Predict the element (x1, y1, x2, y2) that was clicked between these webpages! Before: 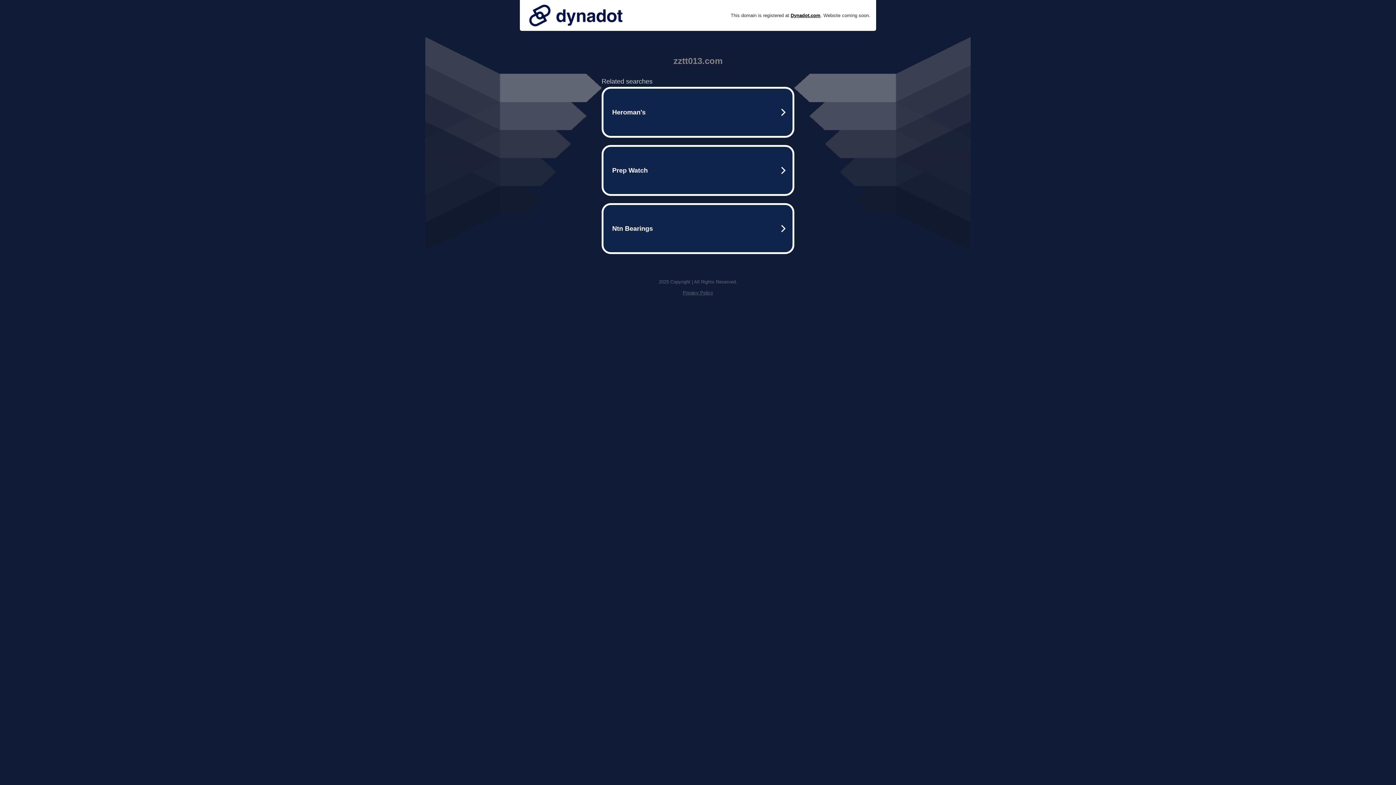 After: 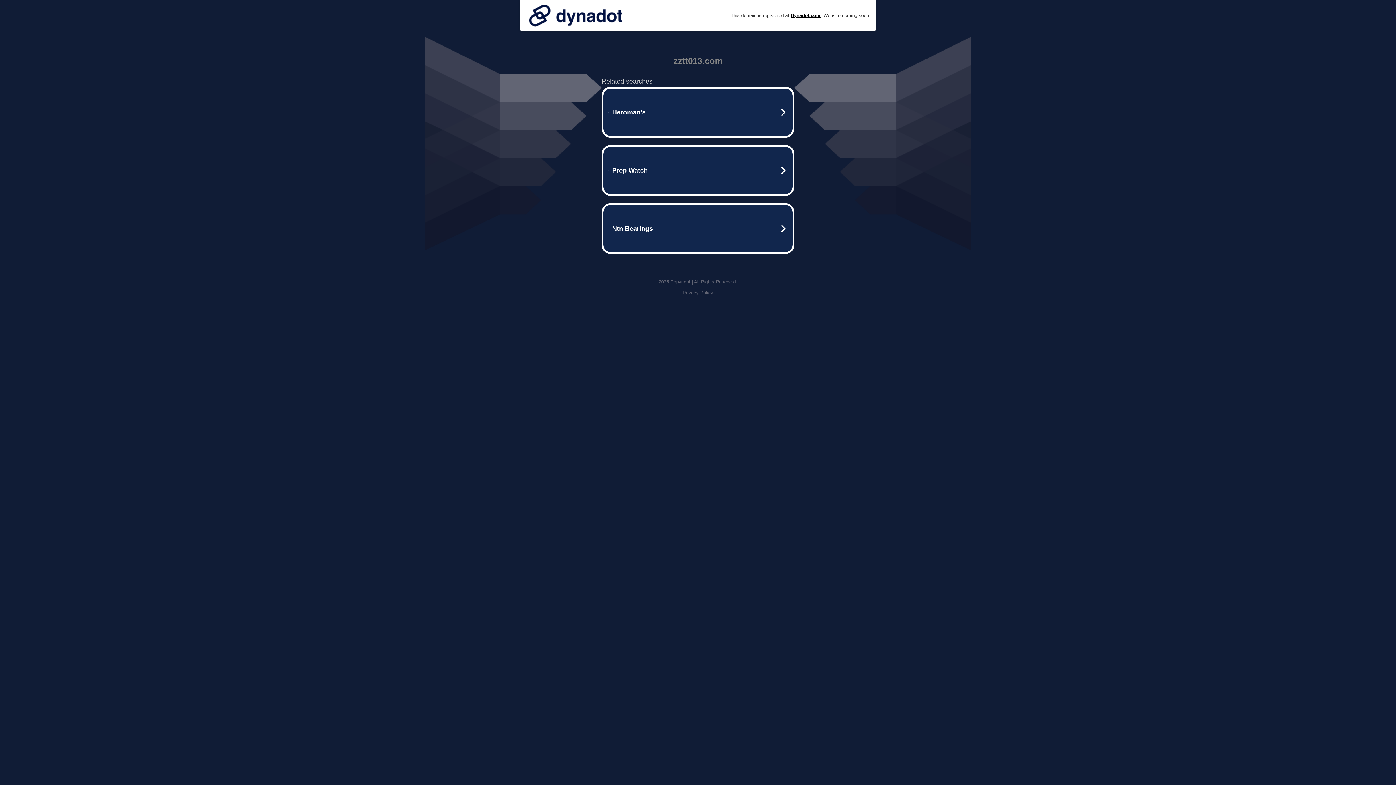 Action: bbox: (525, 0, 626, 30)